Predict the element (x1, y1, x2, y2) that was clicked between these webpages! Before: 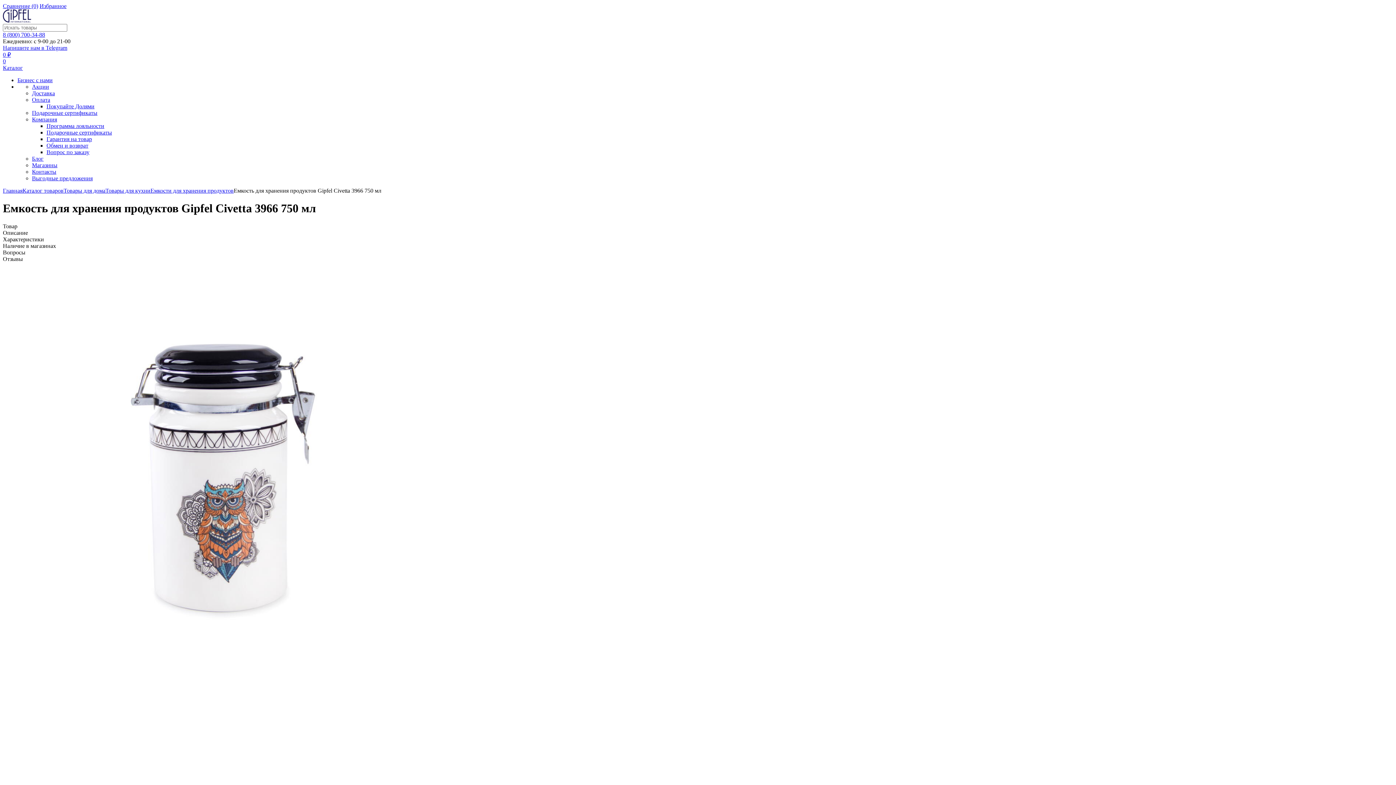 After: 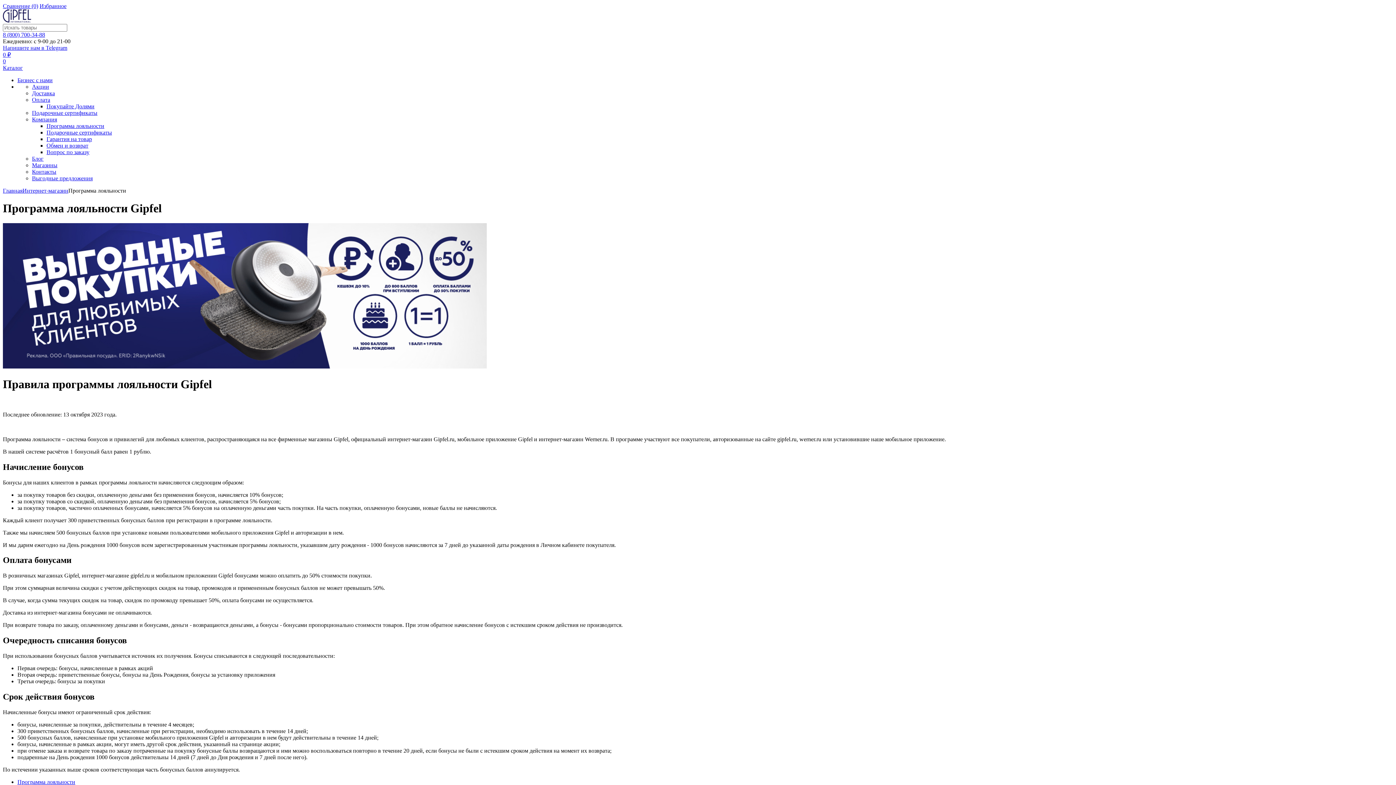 Action: label: Программа лояльности bbox: (46, 122, 104, 129)